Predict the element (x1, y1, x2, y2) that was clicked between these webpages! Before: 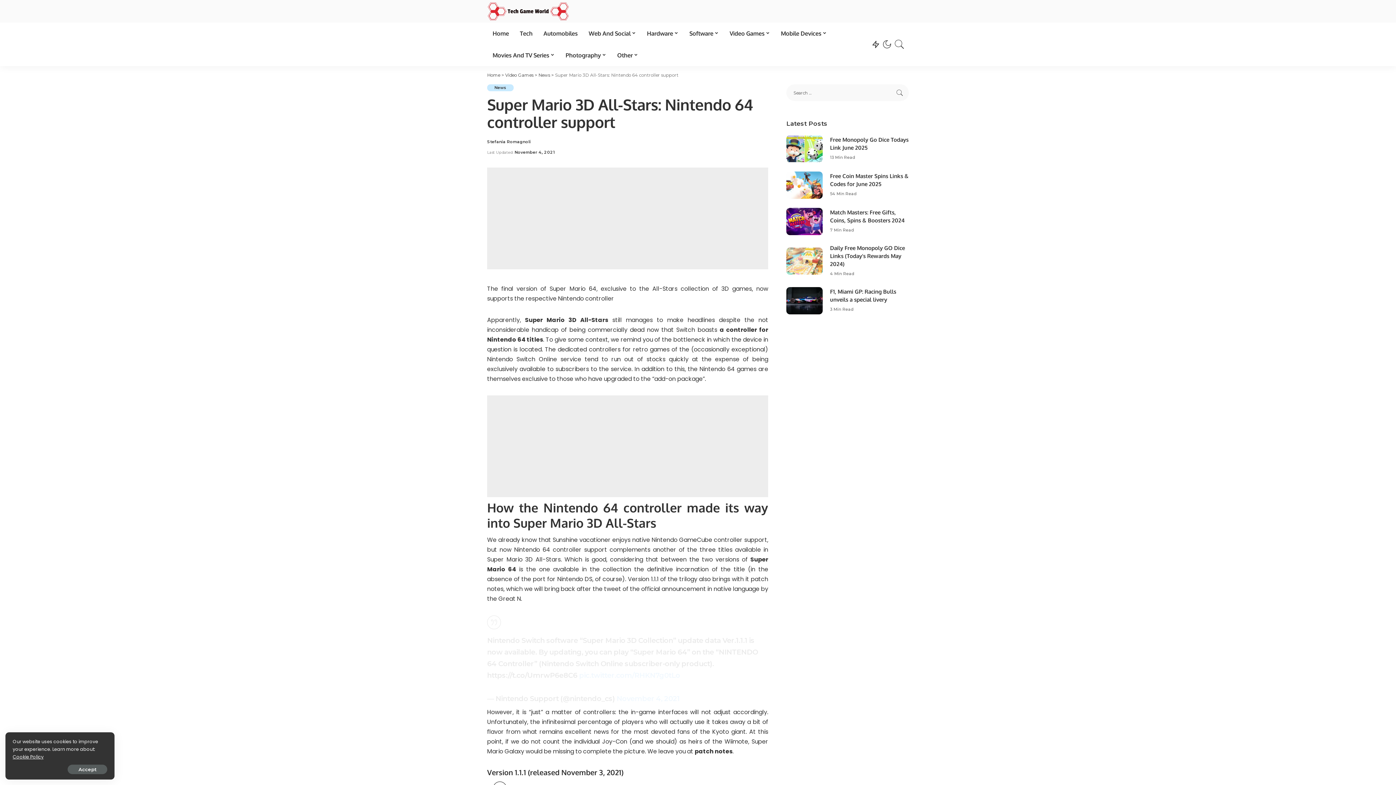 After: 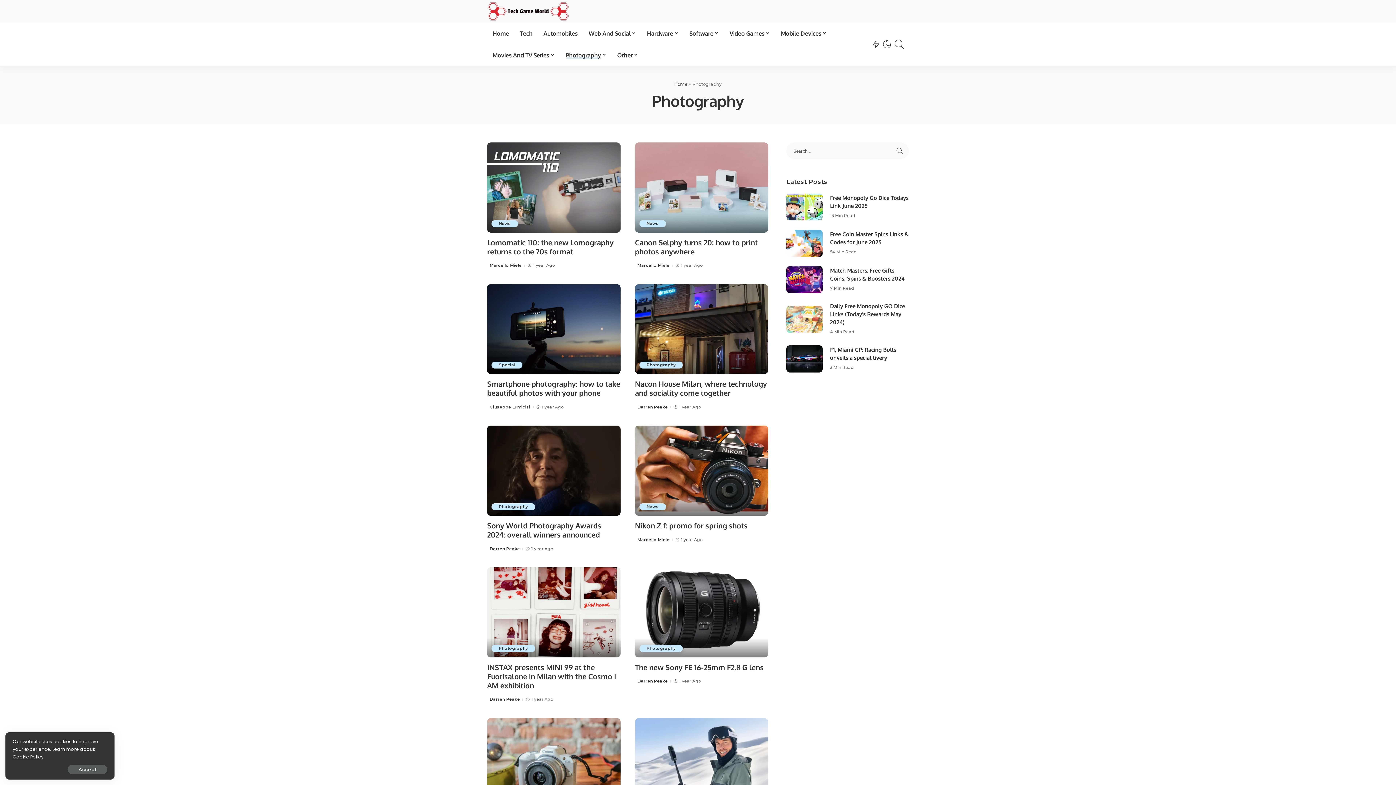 Action: bbox: (560, 44, 611, 66) label: Photography